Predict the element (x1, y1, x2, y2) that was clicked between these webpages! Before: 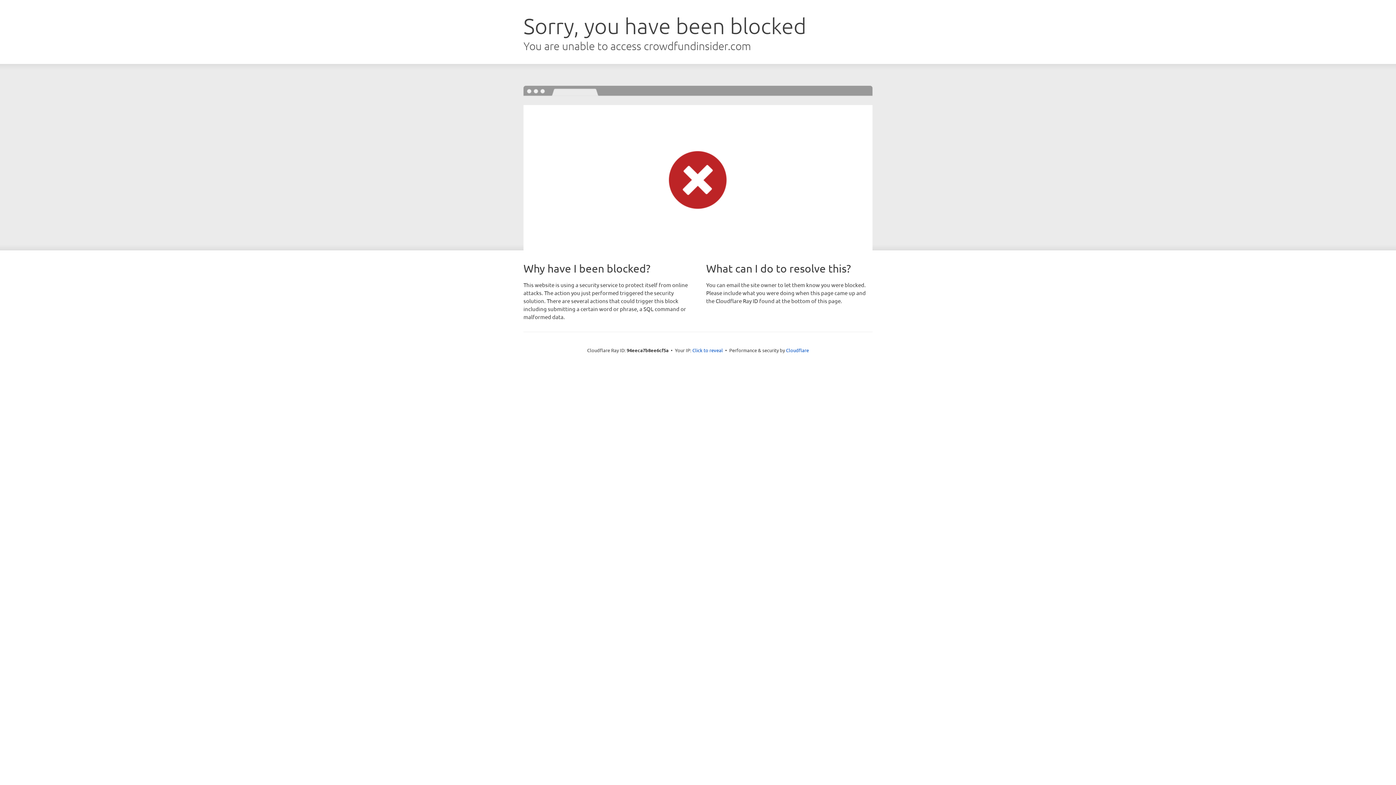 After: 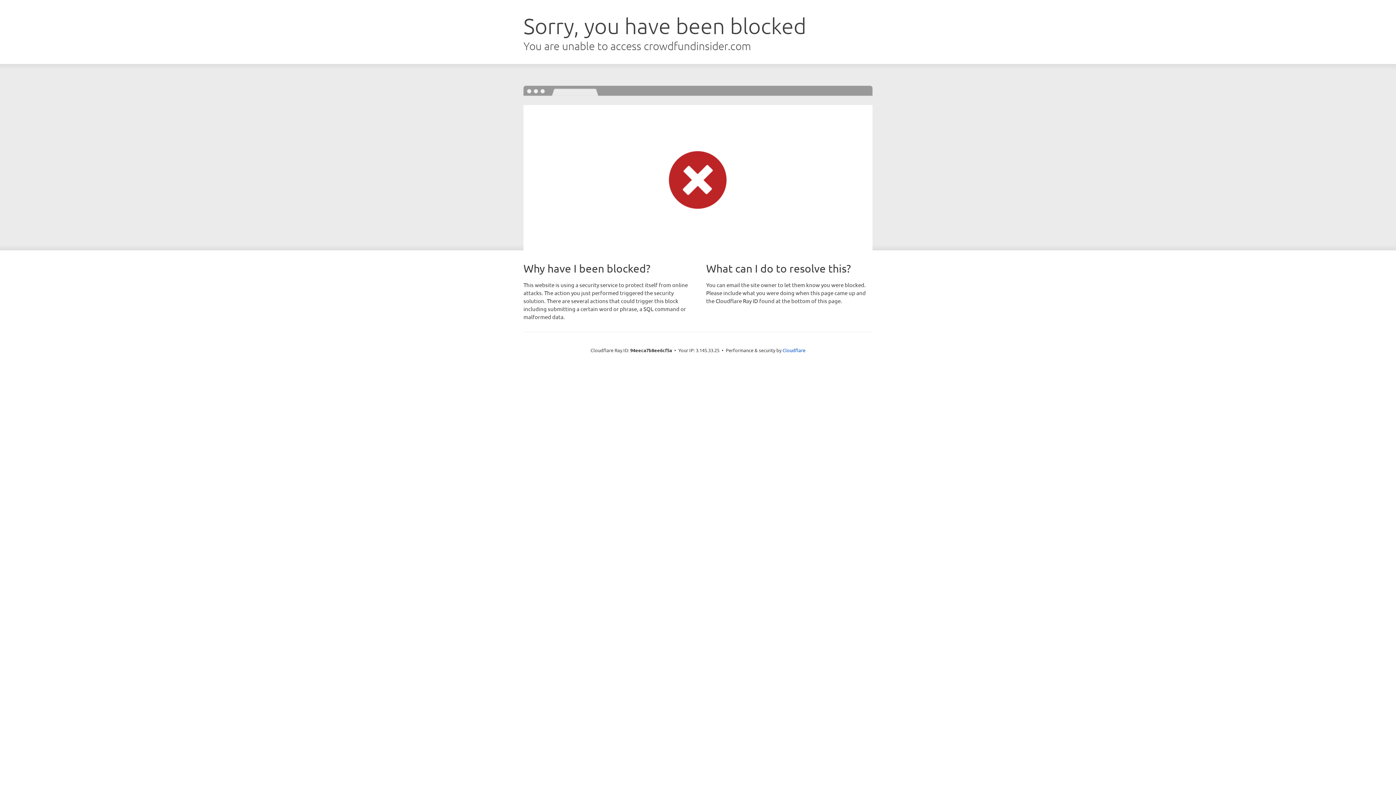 Action: bbox: (692, 346, 723, 353) label: Click to reveal